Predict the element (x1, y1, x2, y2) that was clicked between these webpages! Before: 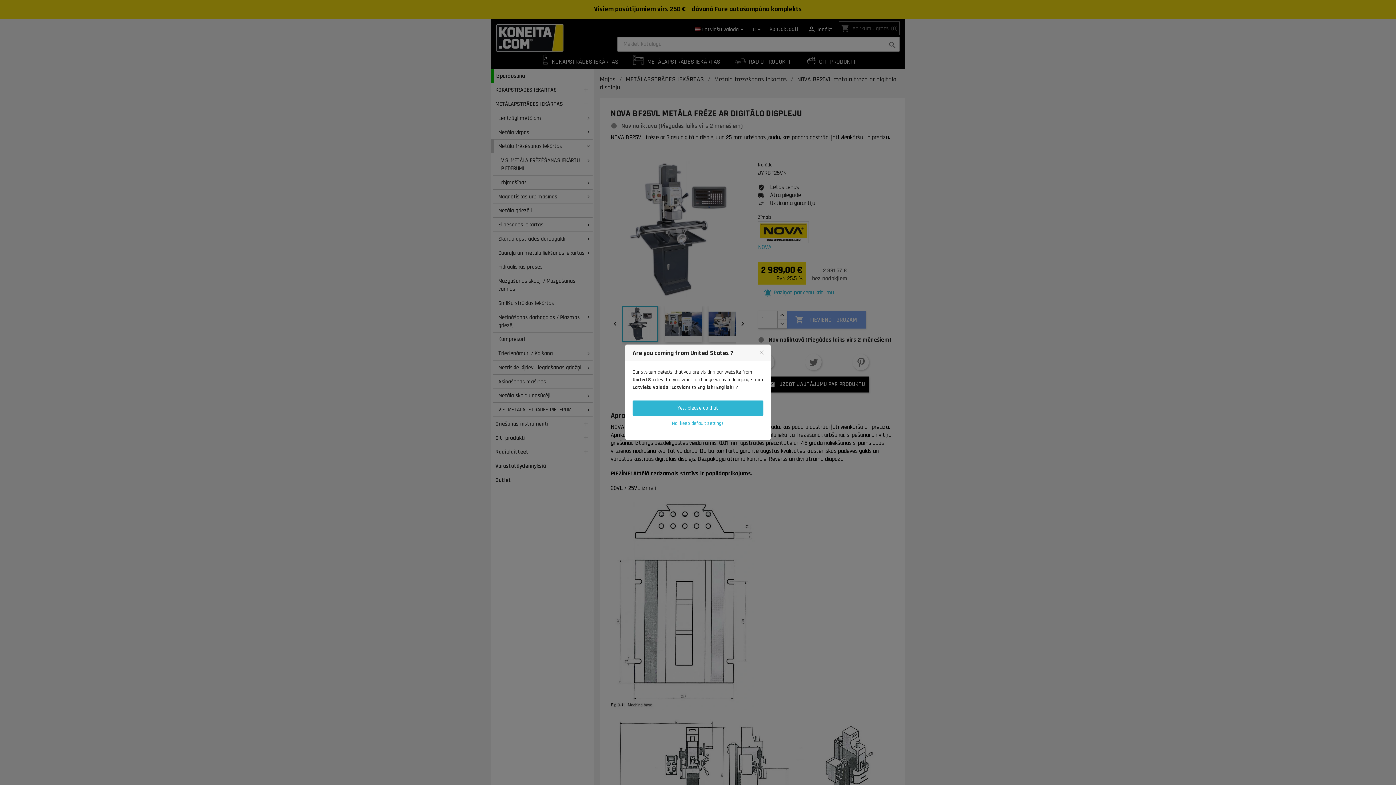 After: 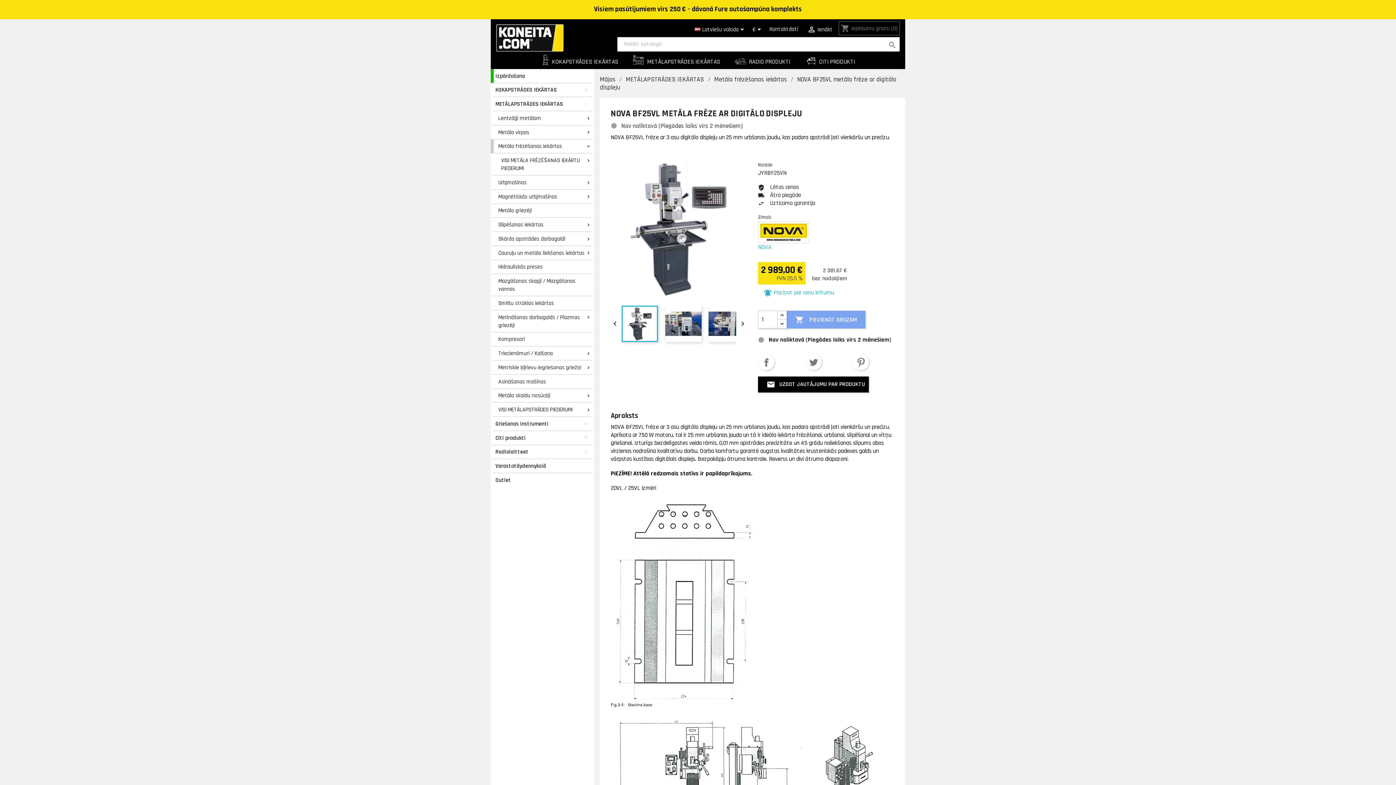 Action: bbox: (632, 416, 763, 431) label: No, keep default settings